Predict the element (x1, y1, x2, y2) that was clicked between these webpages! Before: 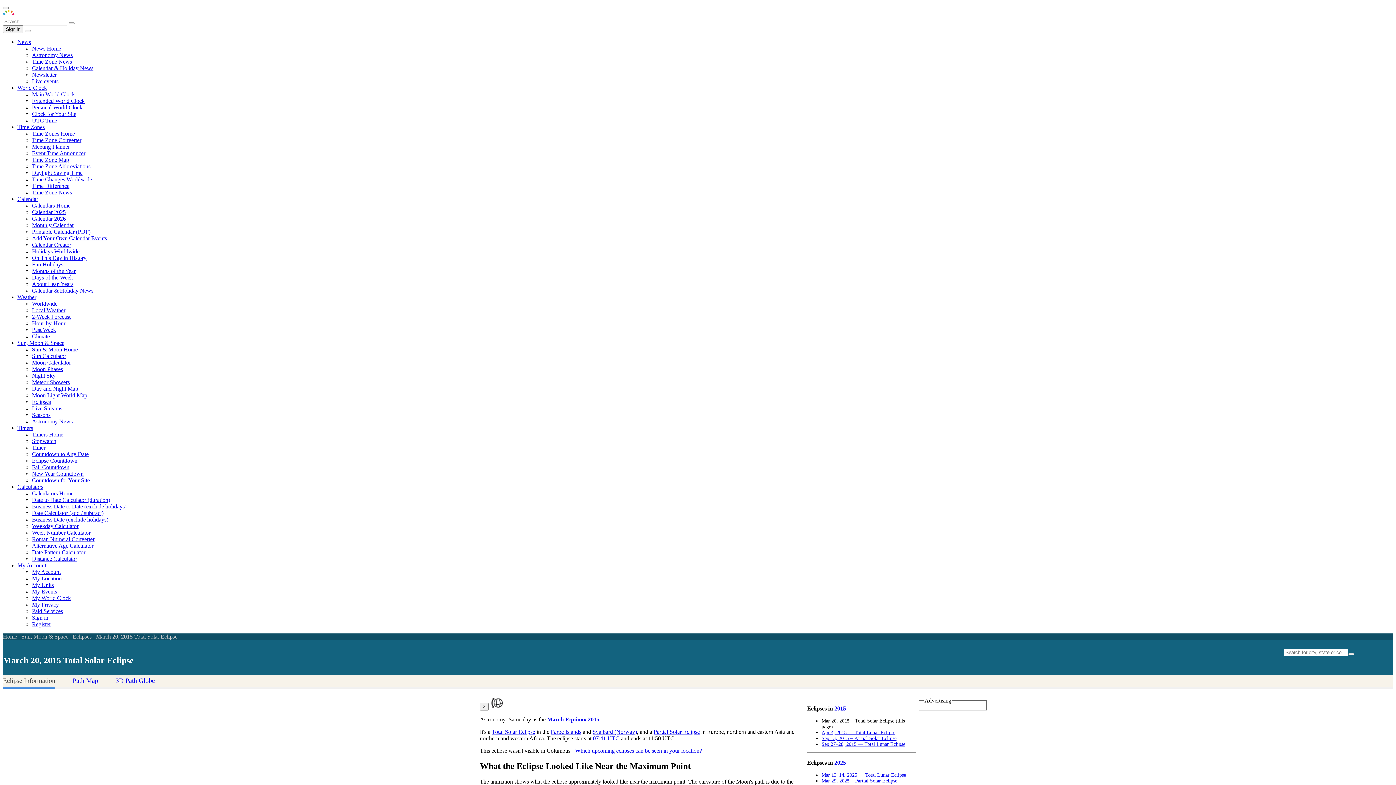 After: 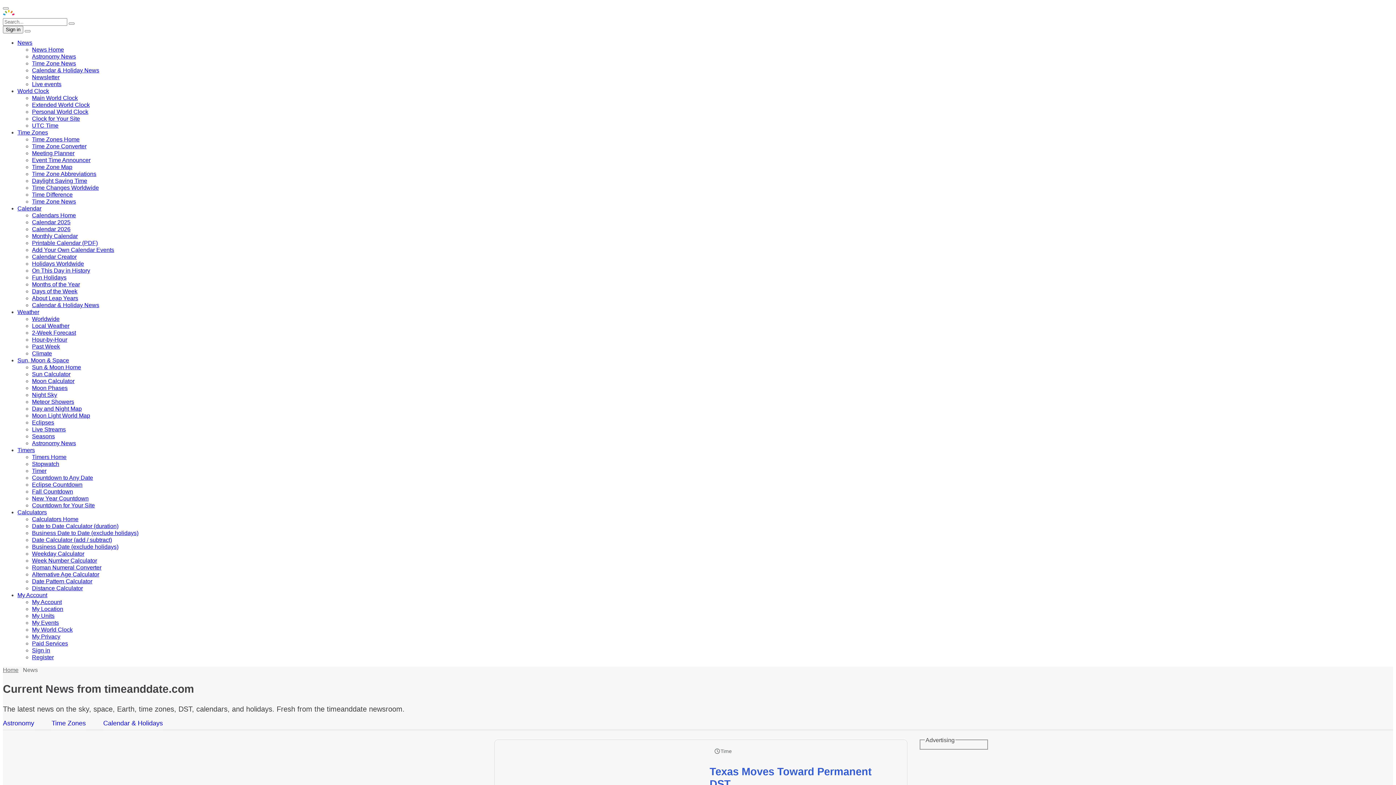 Action: label: News Home bbox: (32, 45, 61, 51)